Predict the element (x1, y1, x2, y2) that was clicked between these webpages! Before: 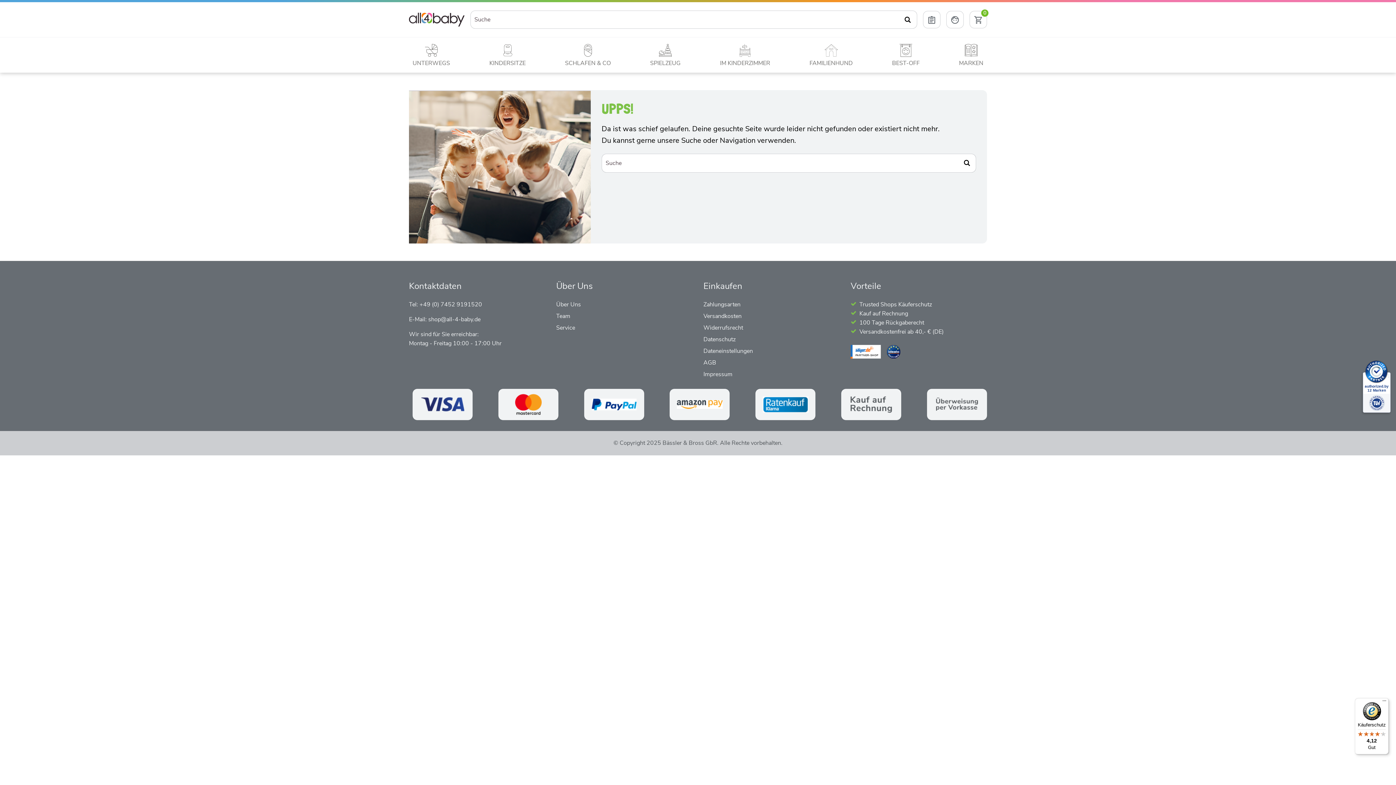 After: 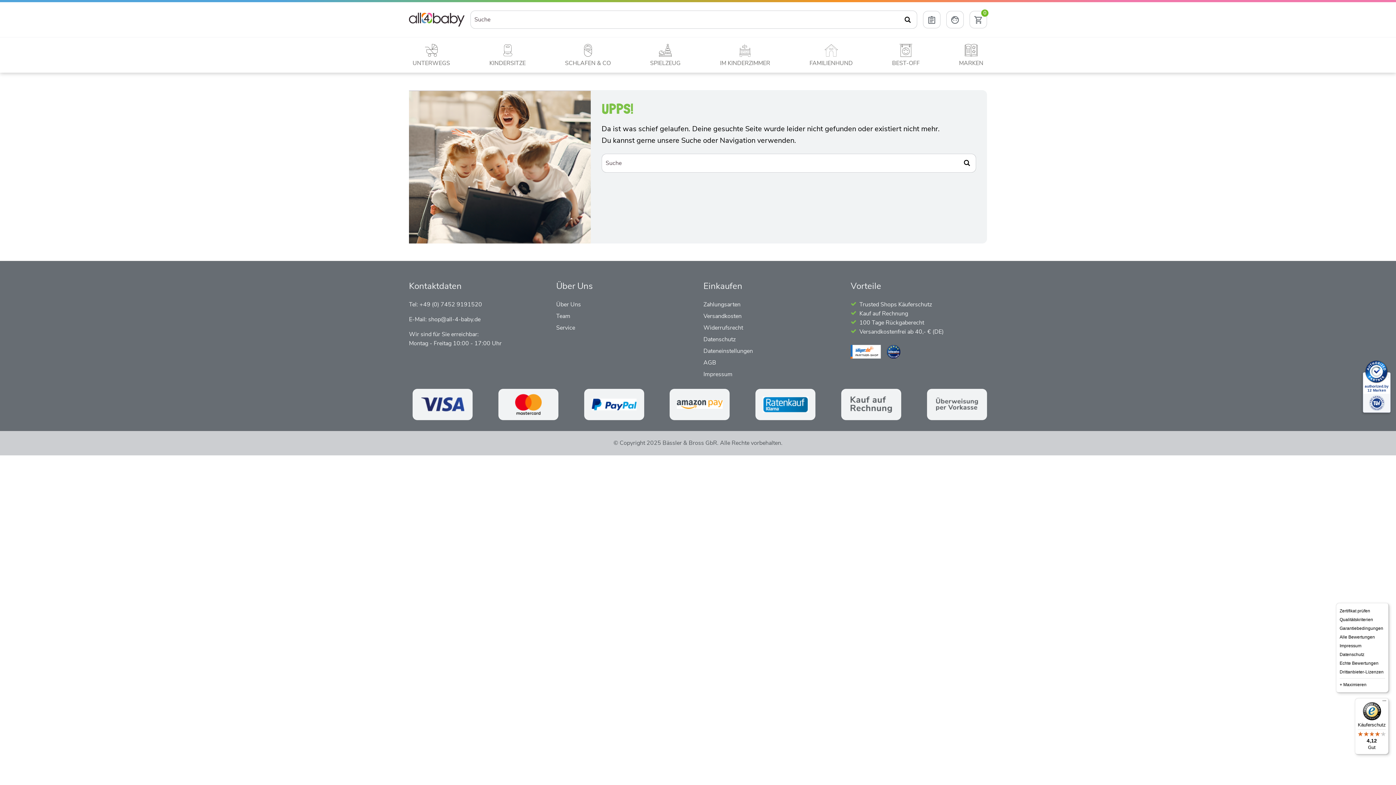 Action: bbox: (1380, 698, 1389, 707) label: Menü